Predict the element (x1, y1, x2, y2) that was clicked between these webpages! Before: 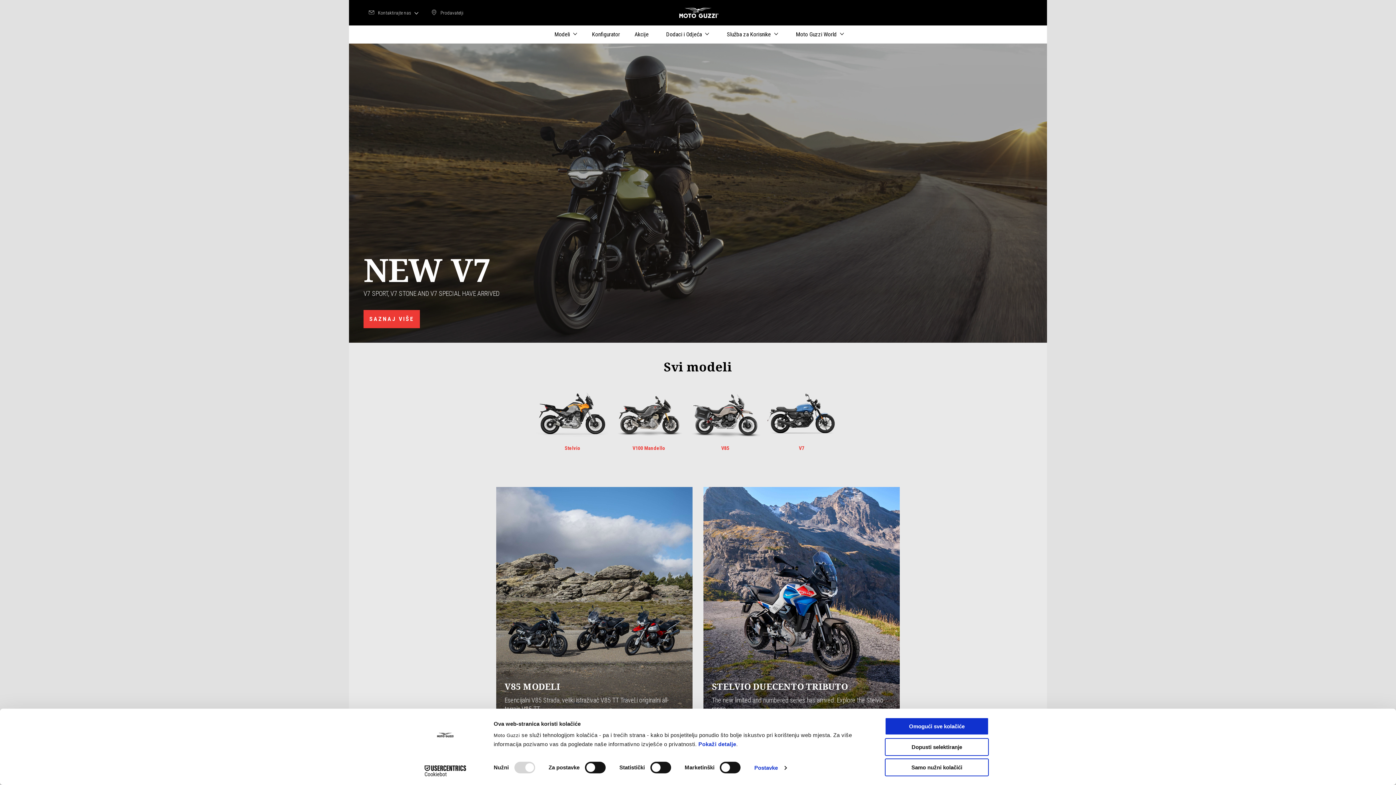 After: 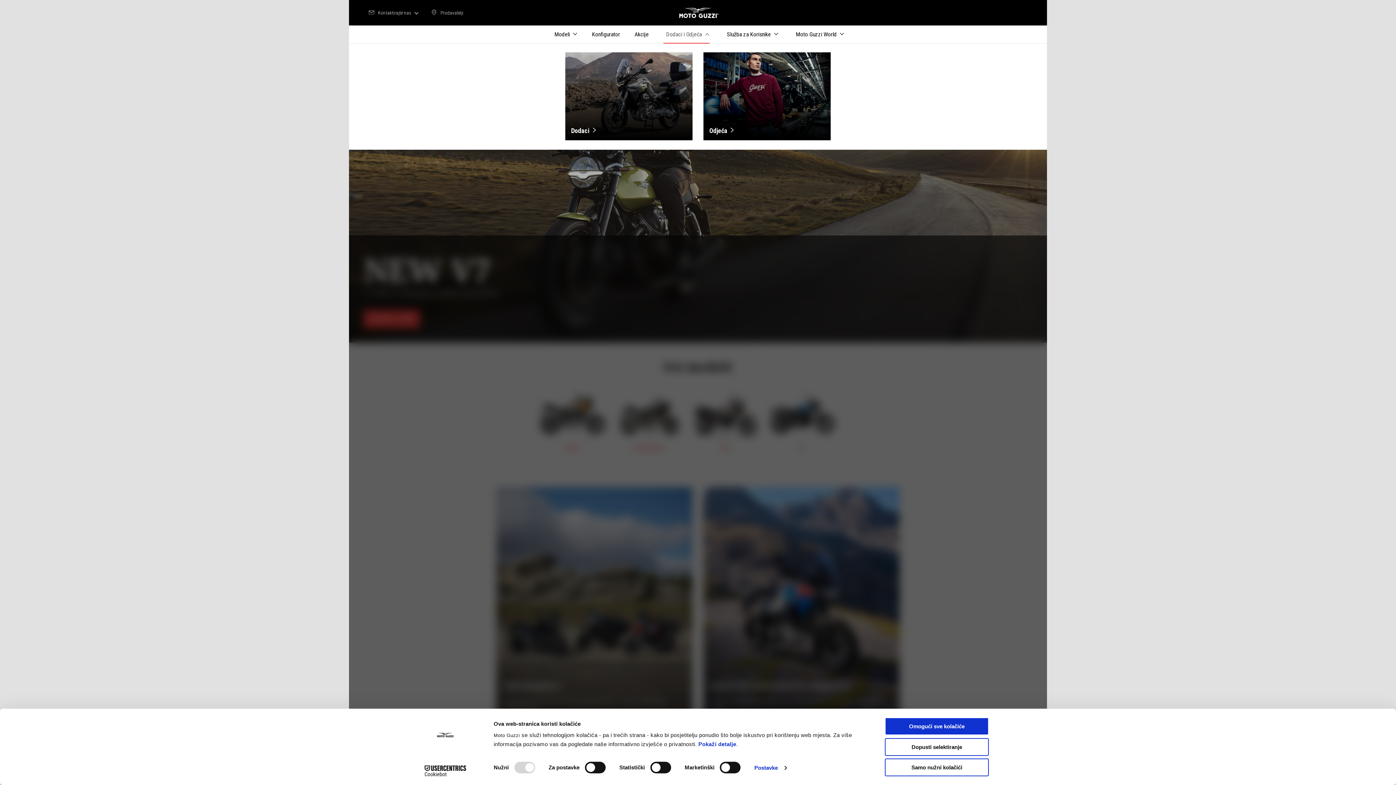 Action: label: Dodaci i Odjeća bbox: (663, 28, 709, 40)